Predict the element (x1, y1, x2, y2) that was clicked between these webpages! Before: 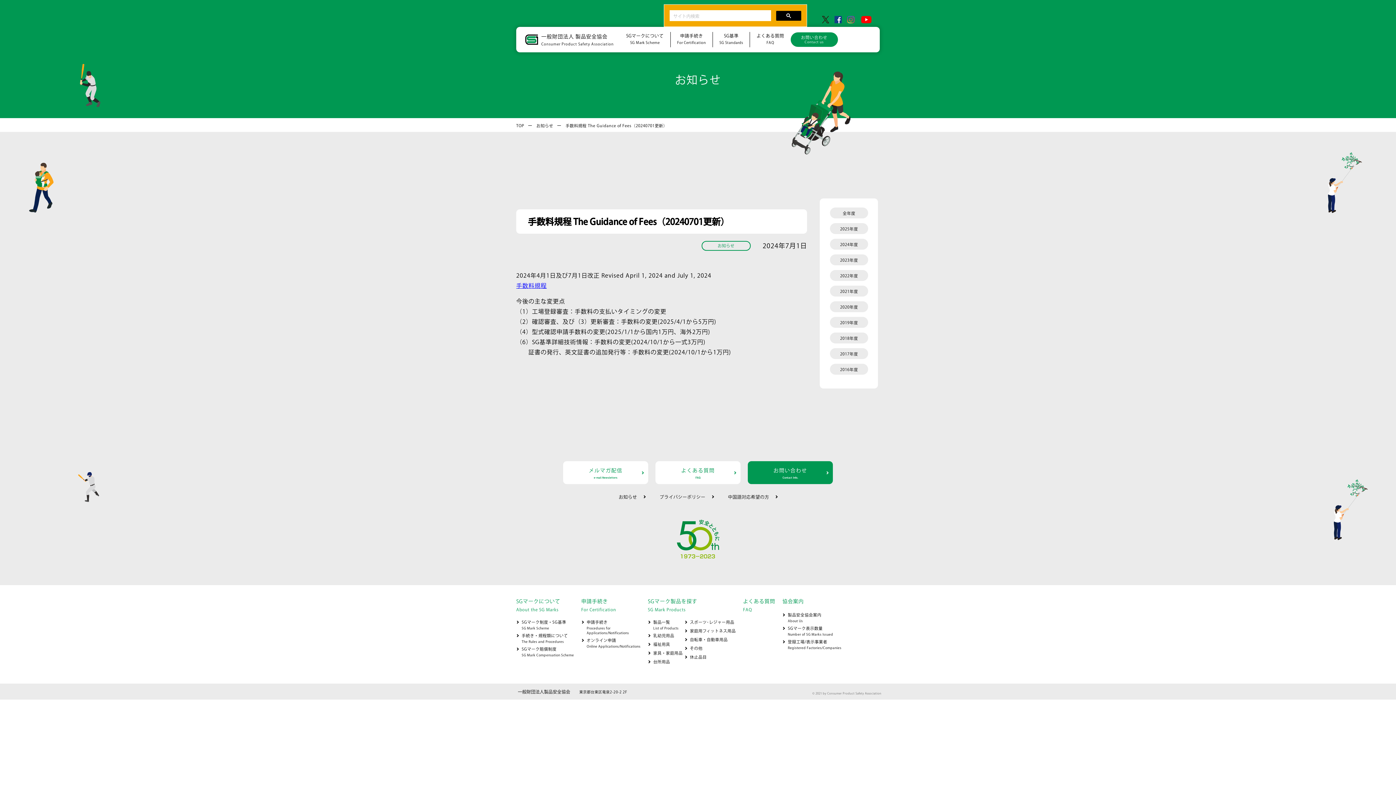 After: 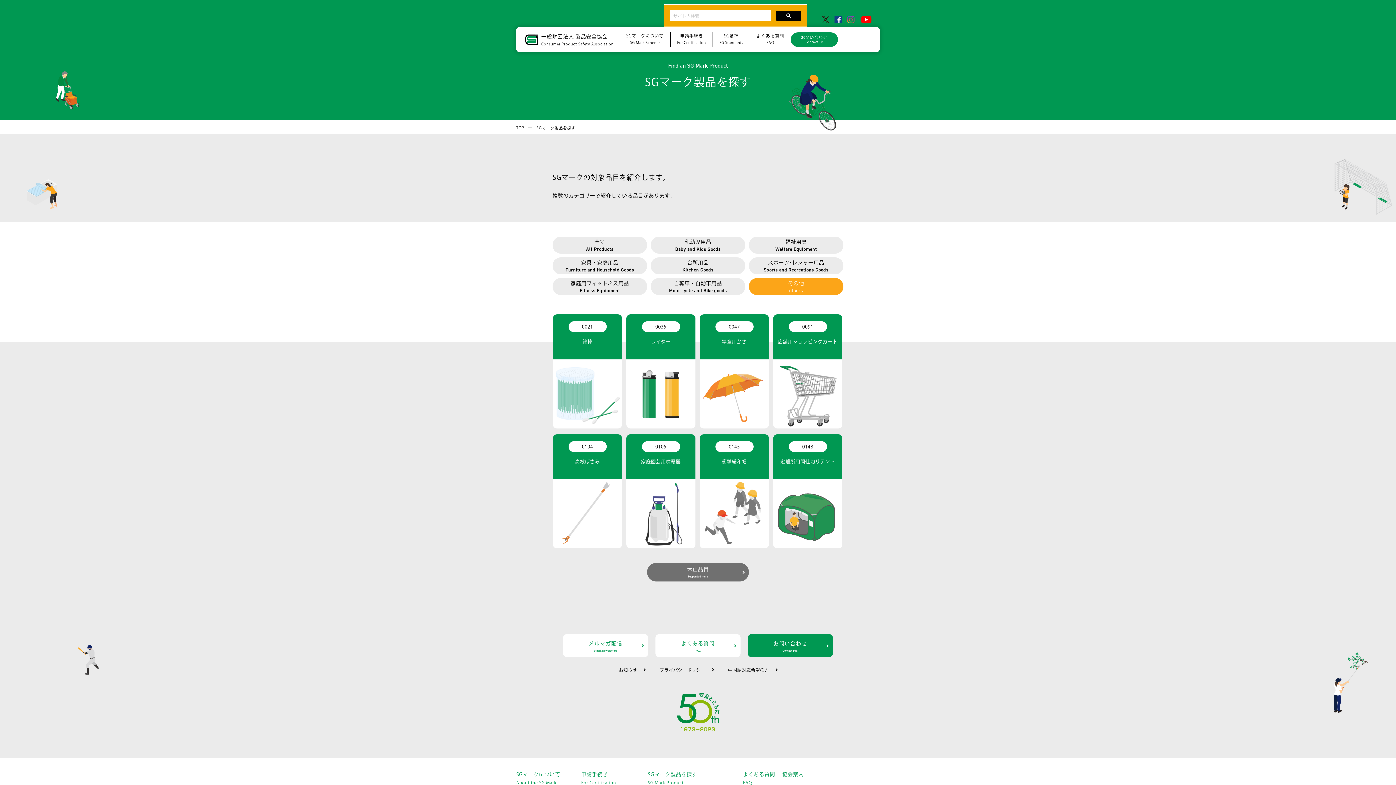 Action: bbox: (684, 646, 702, 650) label: その他